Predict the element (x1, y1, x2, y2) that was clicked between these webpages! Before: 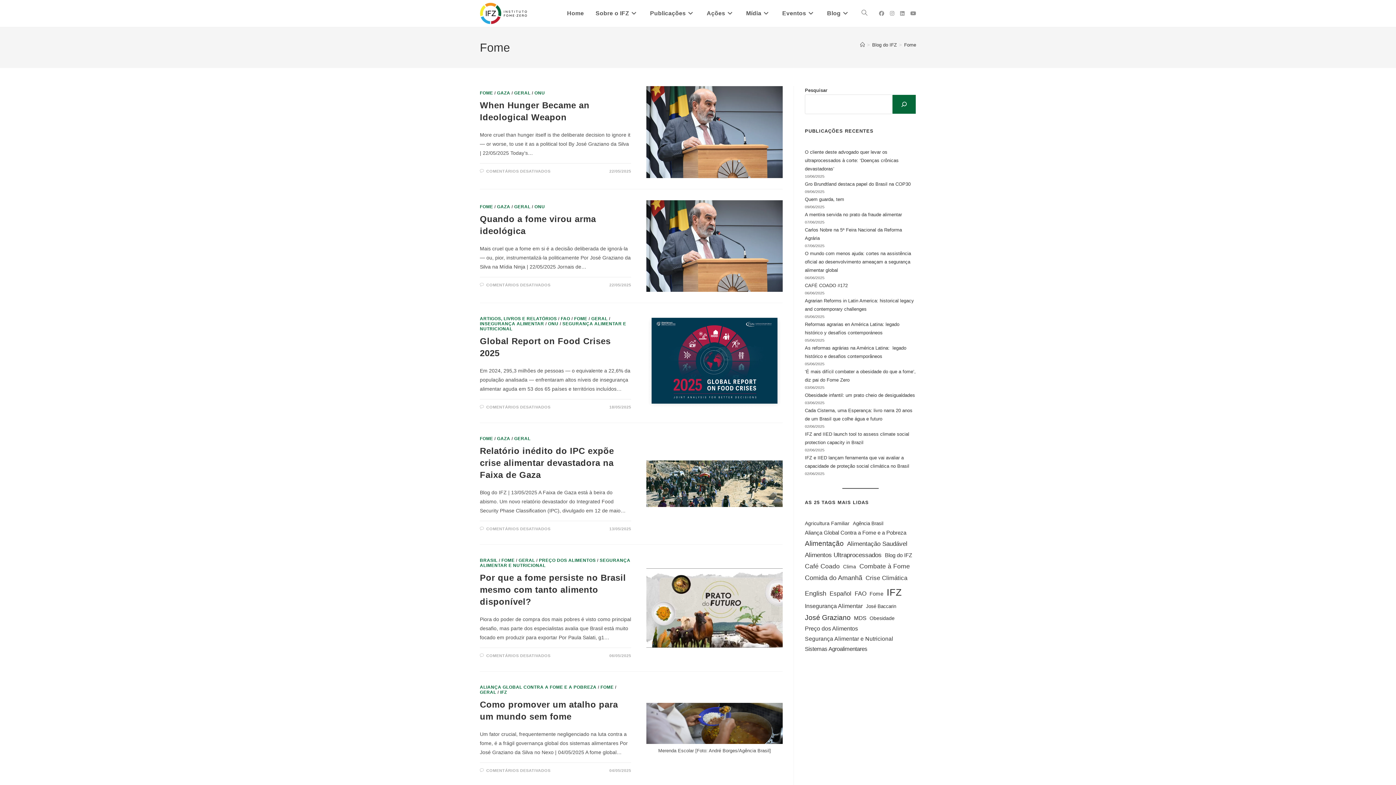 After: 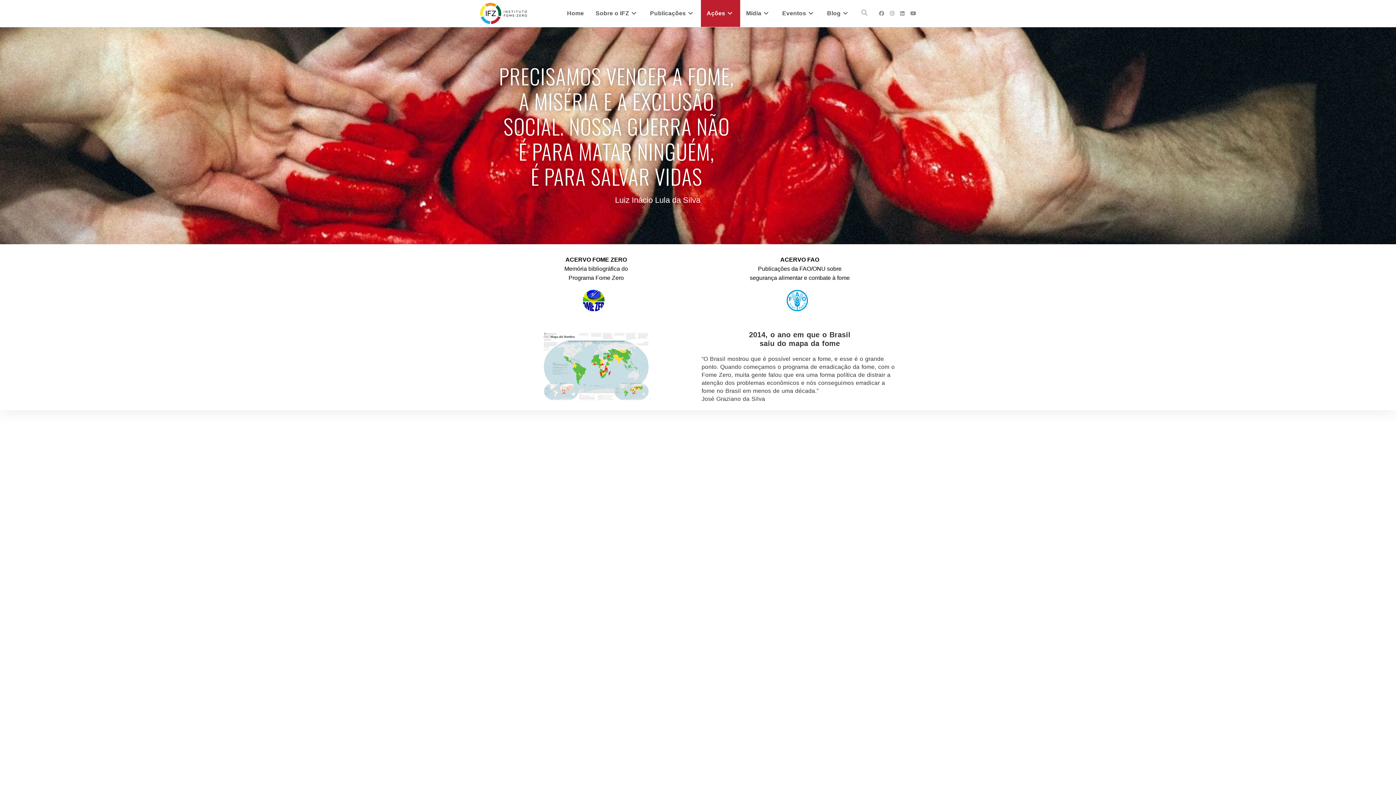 Action: bbox: (701, 0, 740, 26) label: Ações